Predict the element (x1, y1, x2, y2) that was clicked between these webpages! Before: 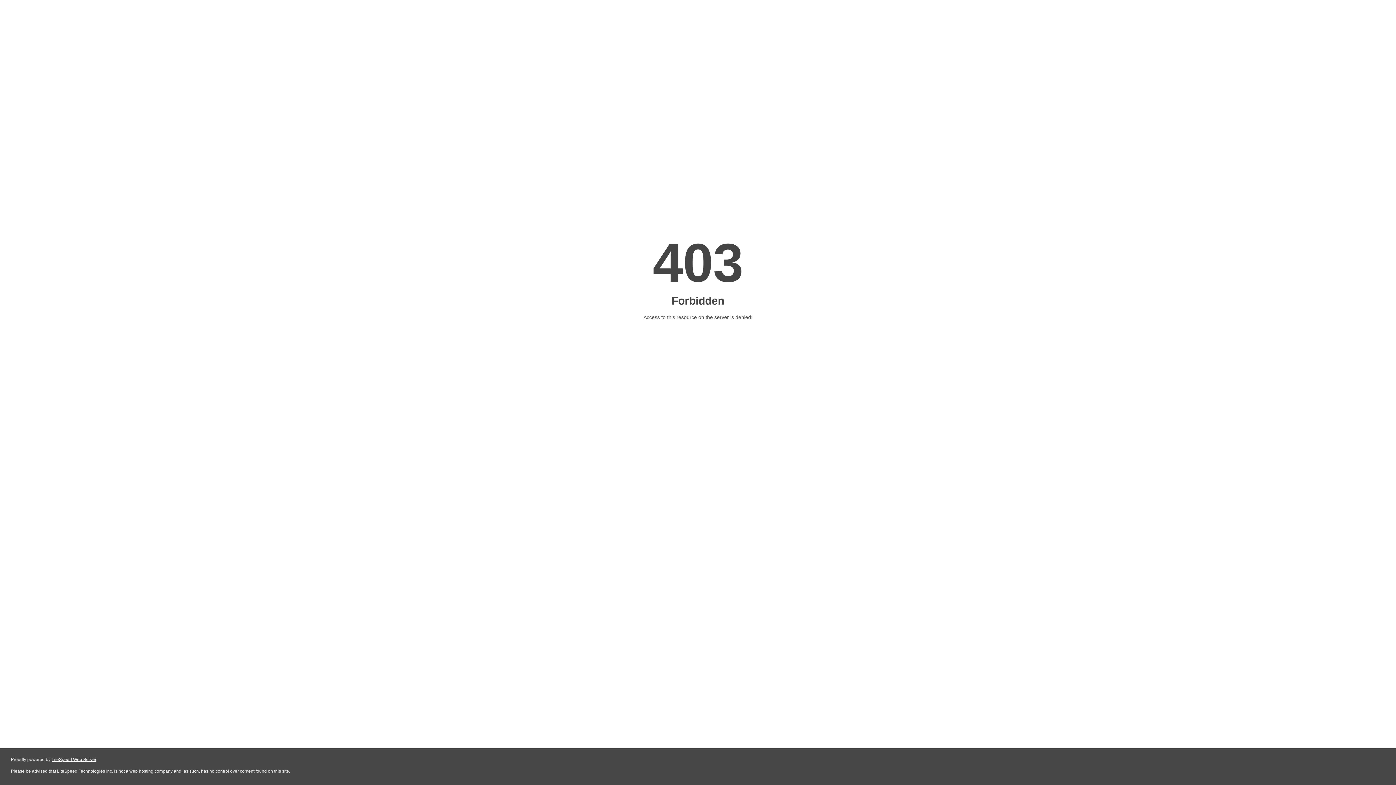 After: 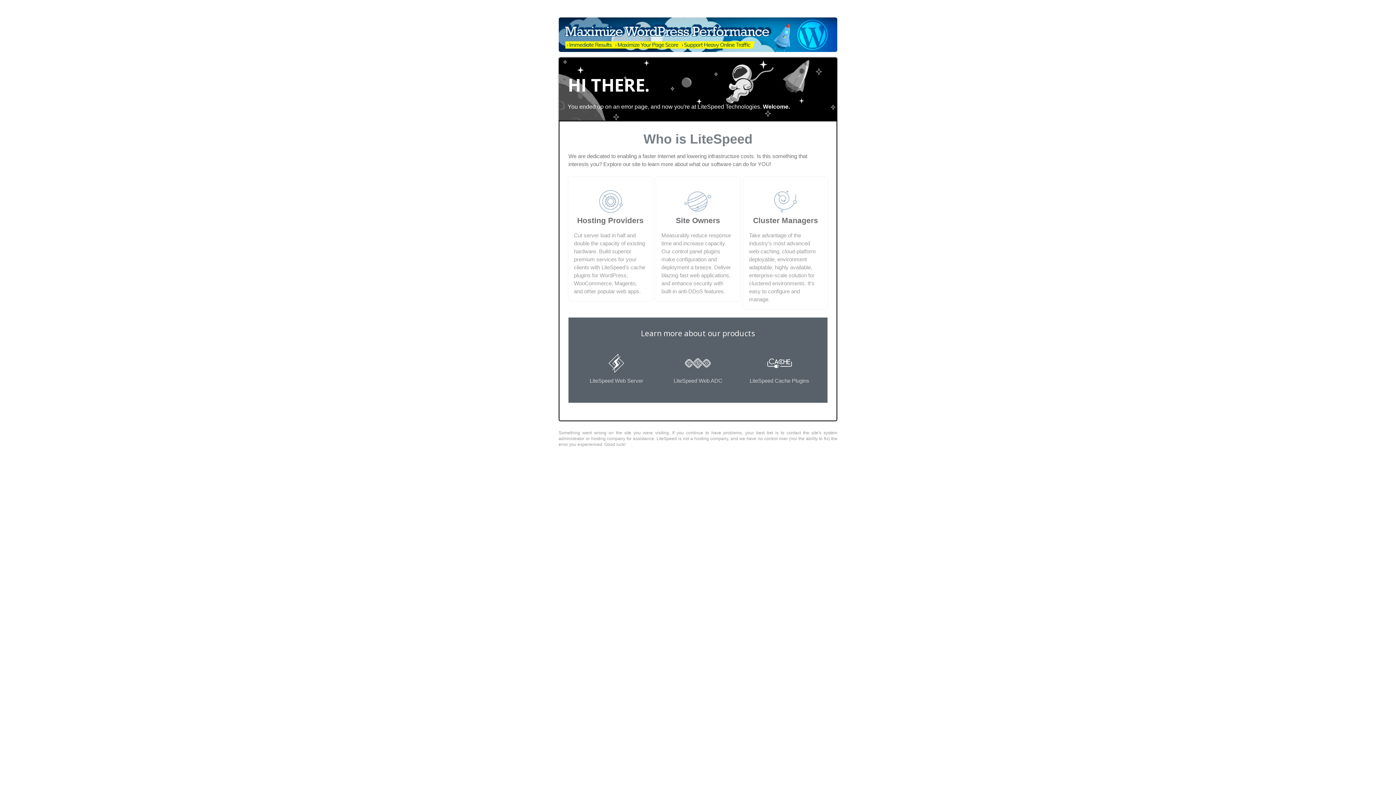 Action: bbox: (51, 757, 96, 762) label: LiteSpeed Web Server